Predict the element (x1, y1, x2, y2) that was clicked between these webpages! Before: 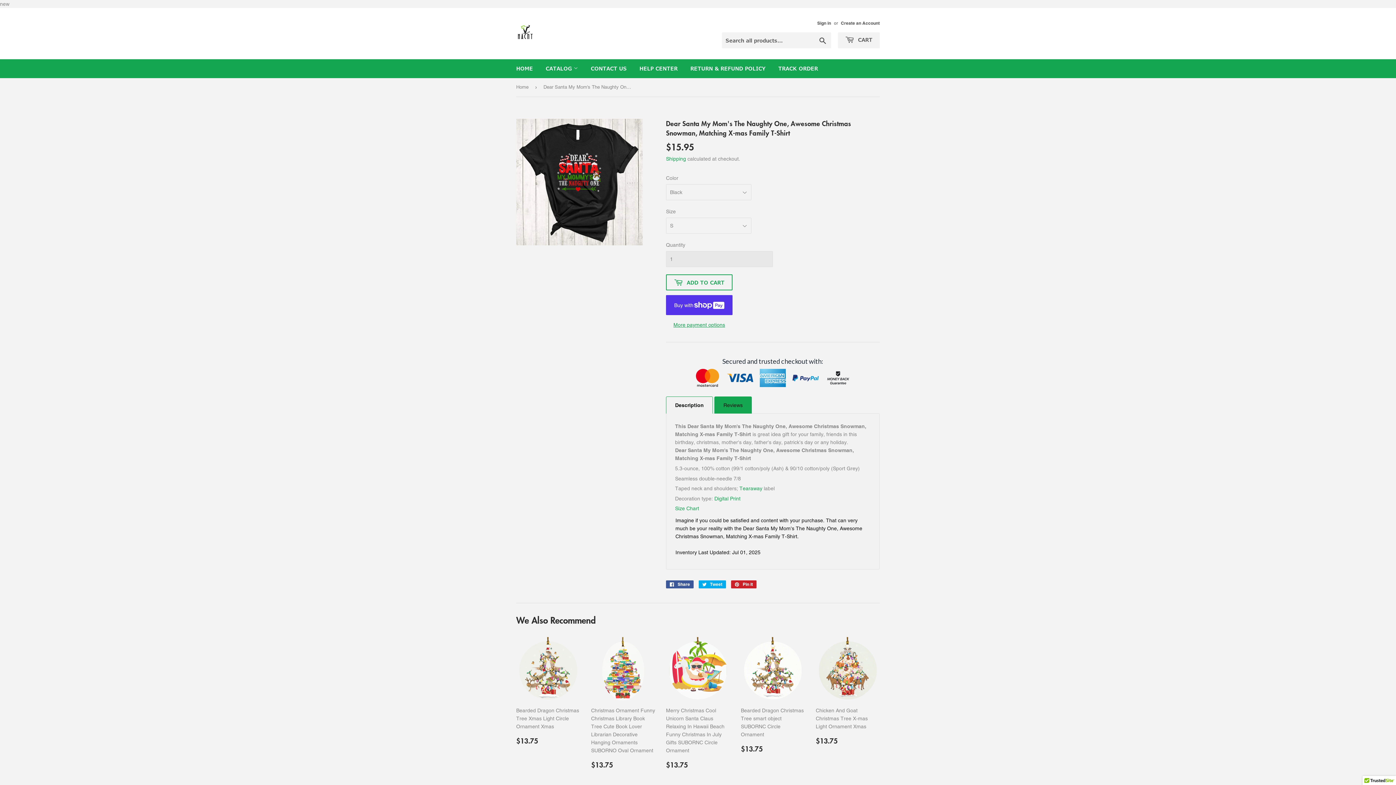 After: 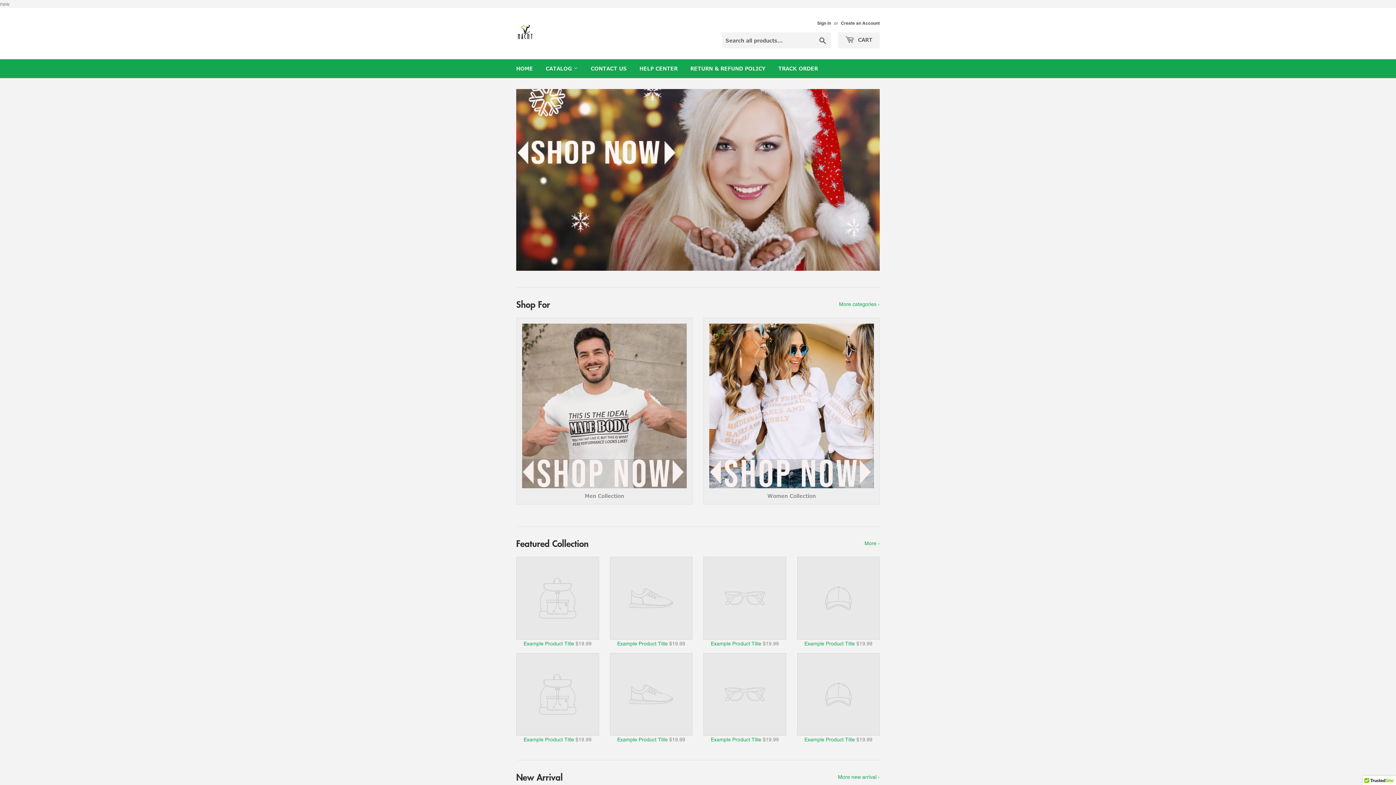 Action: label: Home bbox: (516, 78, 531, 96)